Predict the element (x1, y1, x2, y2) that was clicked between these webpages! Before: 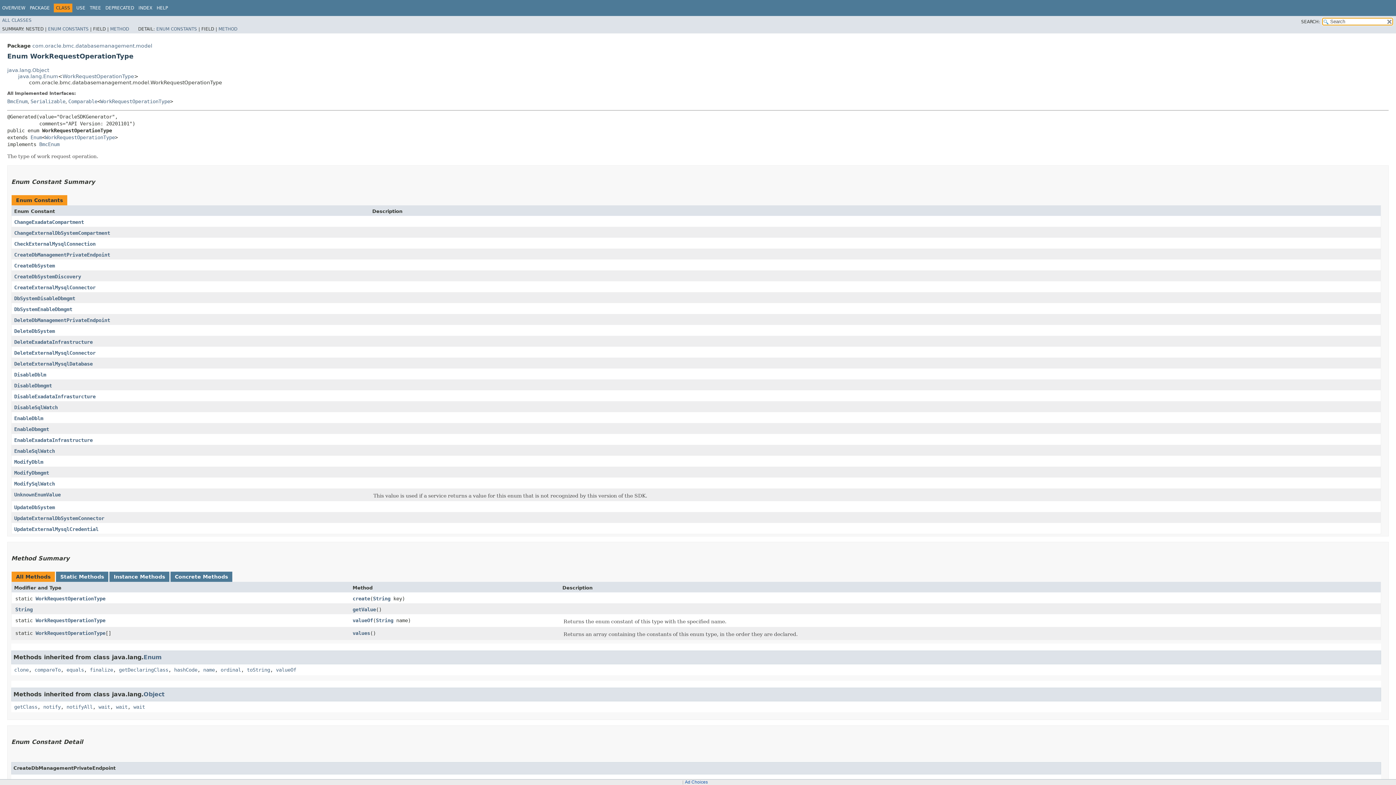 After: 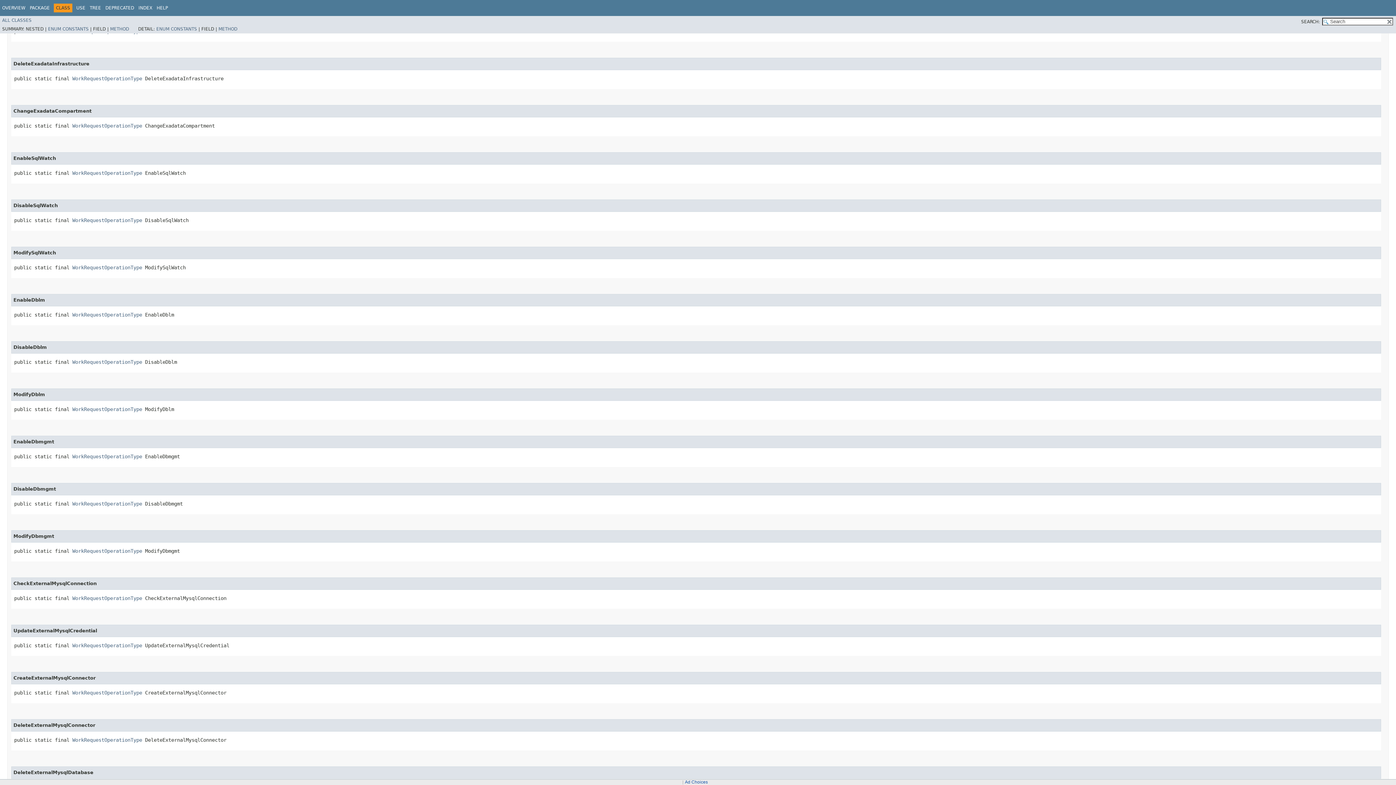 Action: bbox: (14, 339, 92, 344) label: DeleteExadataInfrastructure